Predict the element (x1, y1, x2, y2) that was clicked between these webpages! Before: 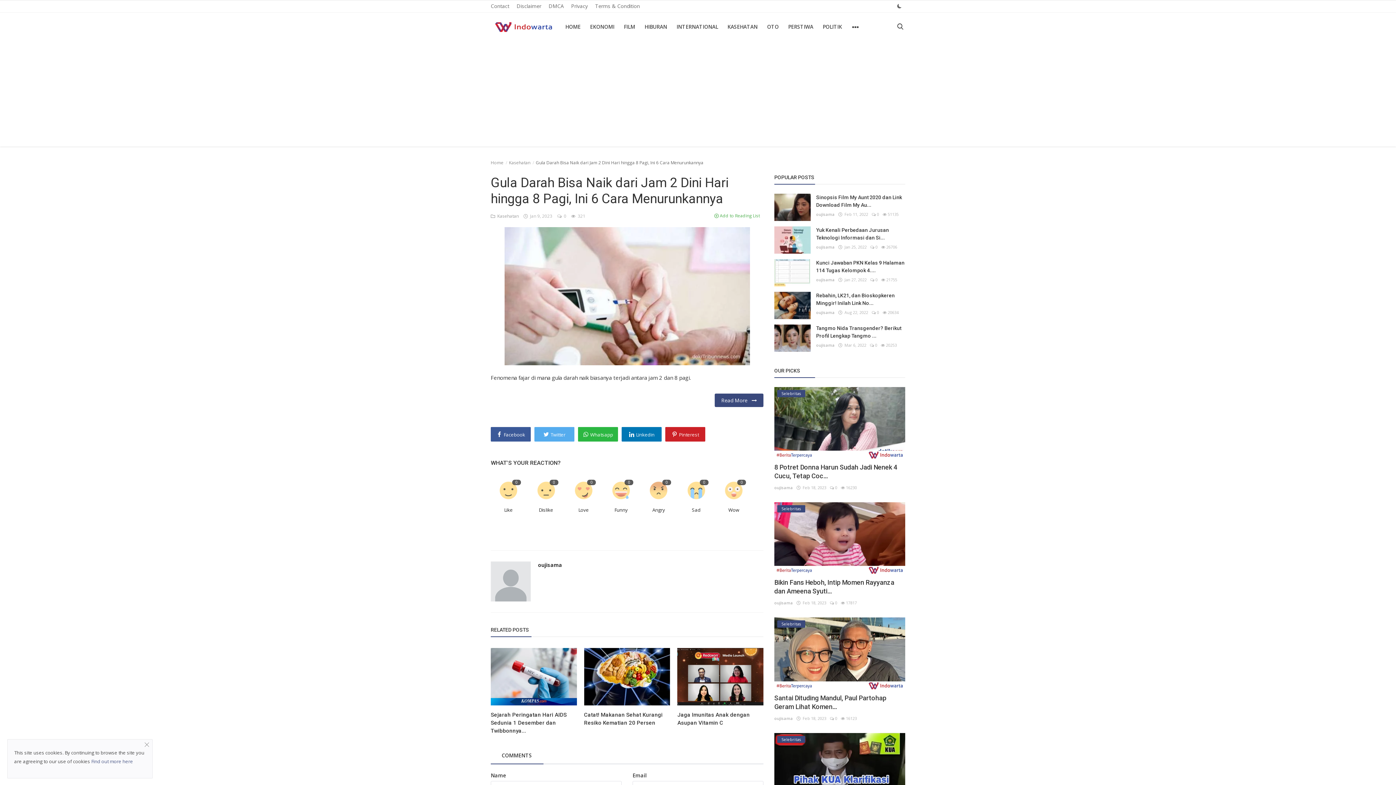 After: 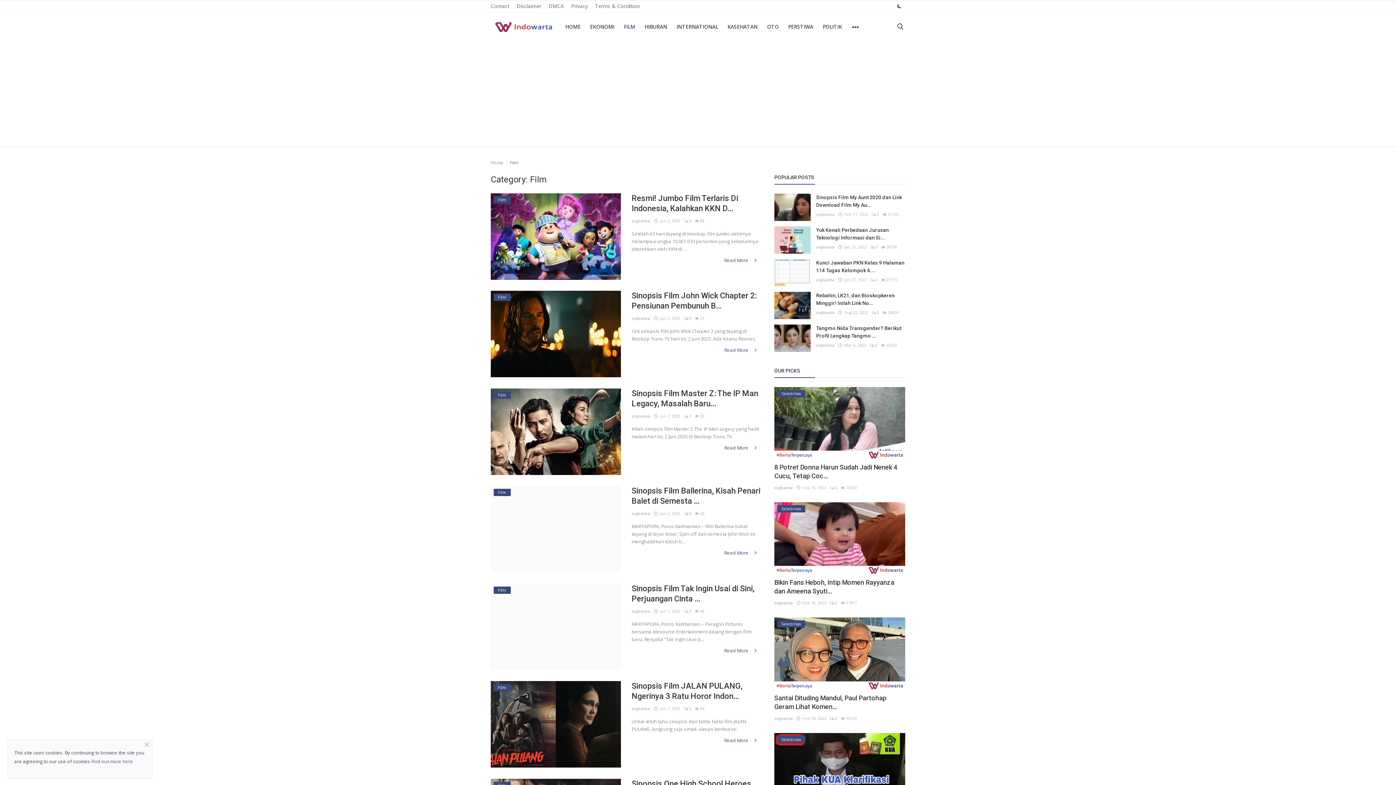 Action: bbox: (620, 12, 638, 41) label: FILM